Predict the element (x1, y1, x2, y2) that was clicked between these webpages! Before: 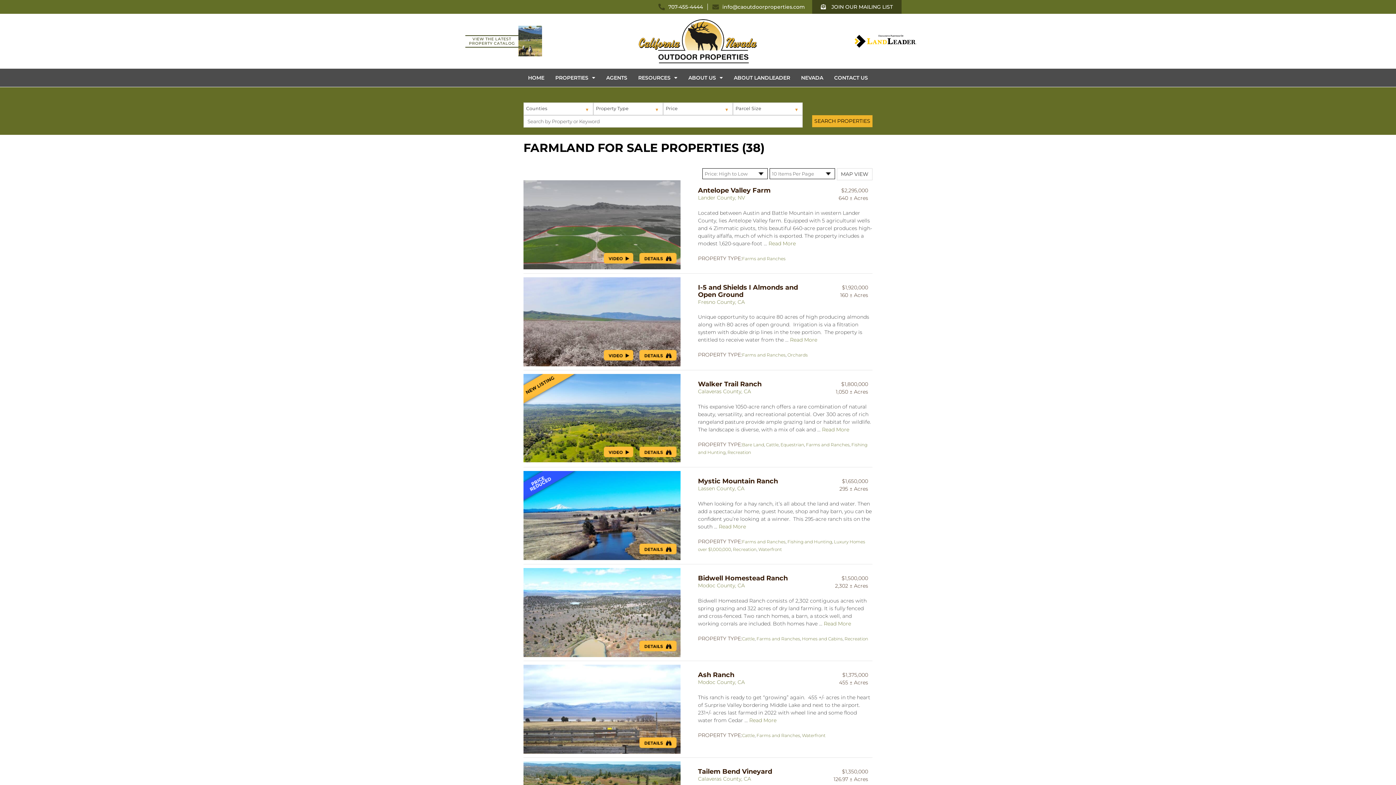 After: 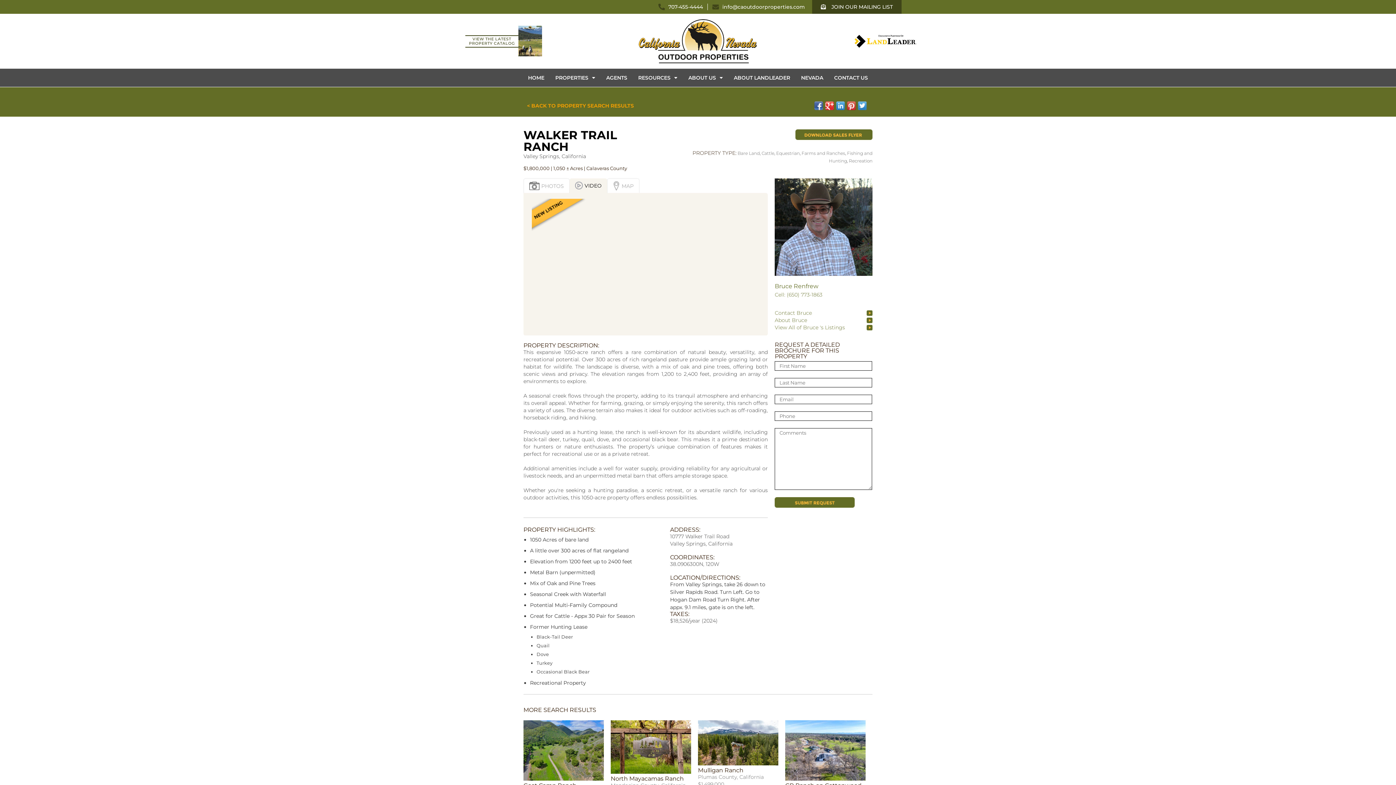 Action: bbox: (698, 380, 761, 388) label: Walker Trail Ranch